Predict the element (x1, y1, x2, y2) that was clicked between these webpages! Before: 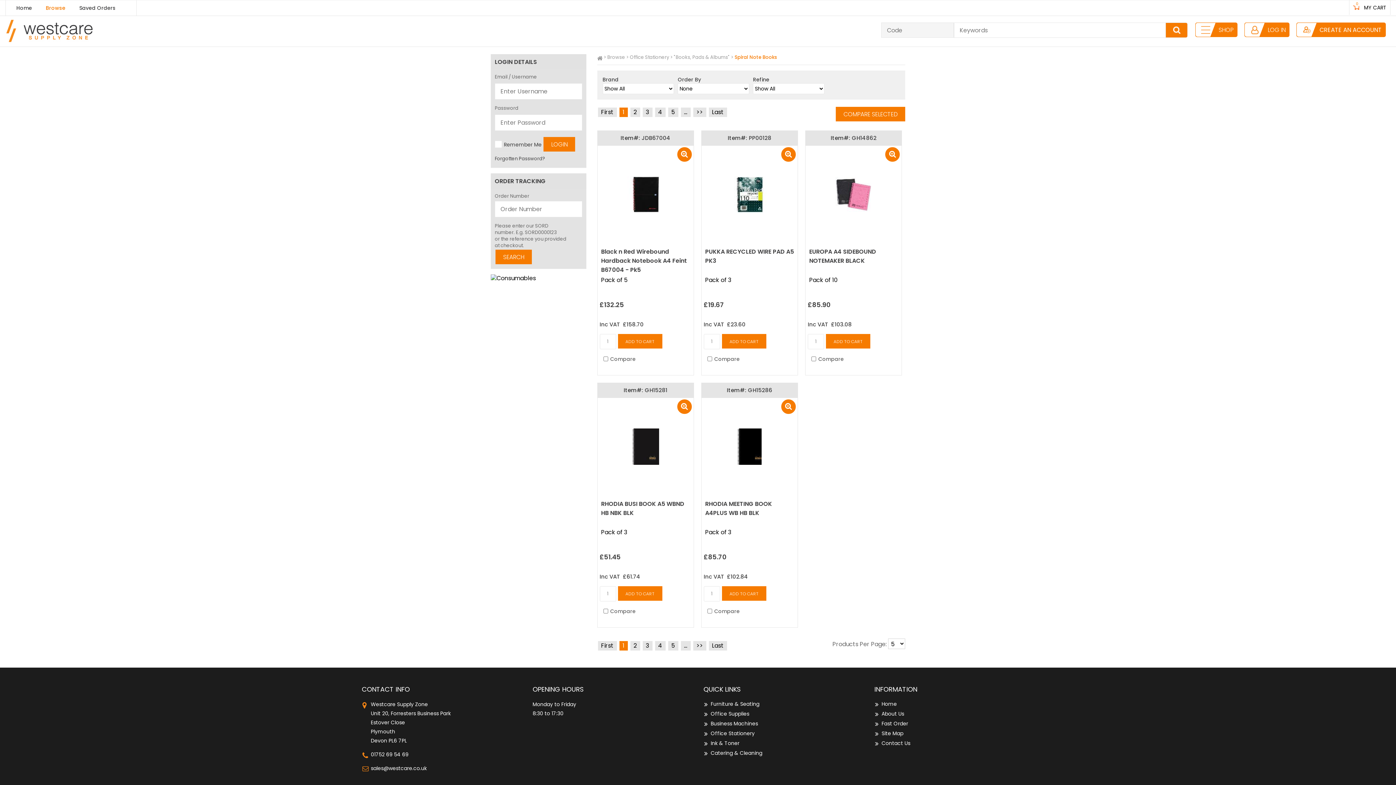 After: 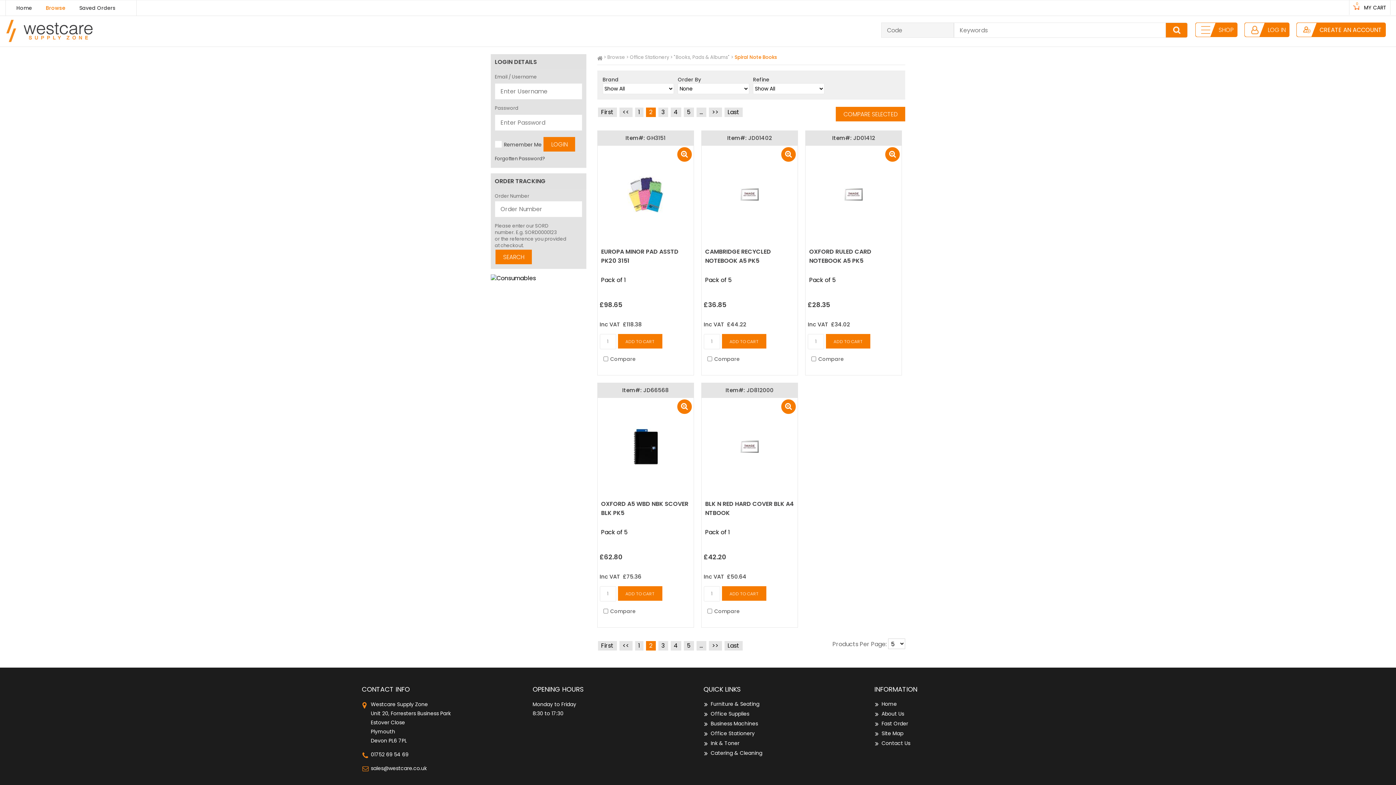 Action: label: Next >> bbox: (693, 107, 706, 117)